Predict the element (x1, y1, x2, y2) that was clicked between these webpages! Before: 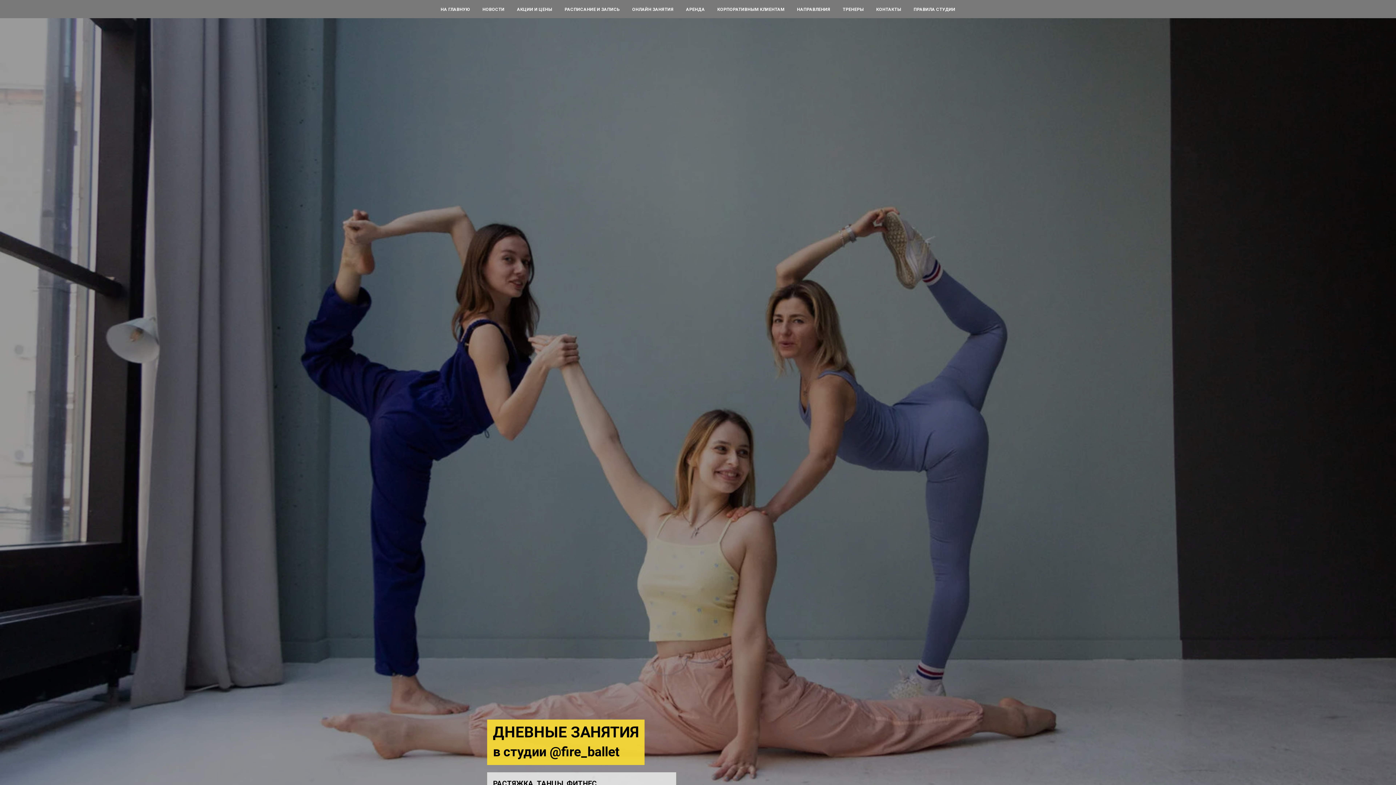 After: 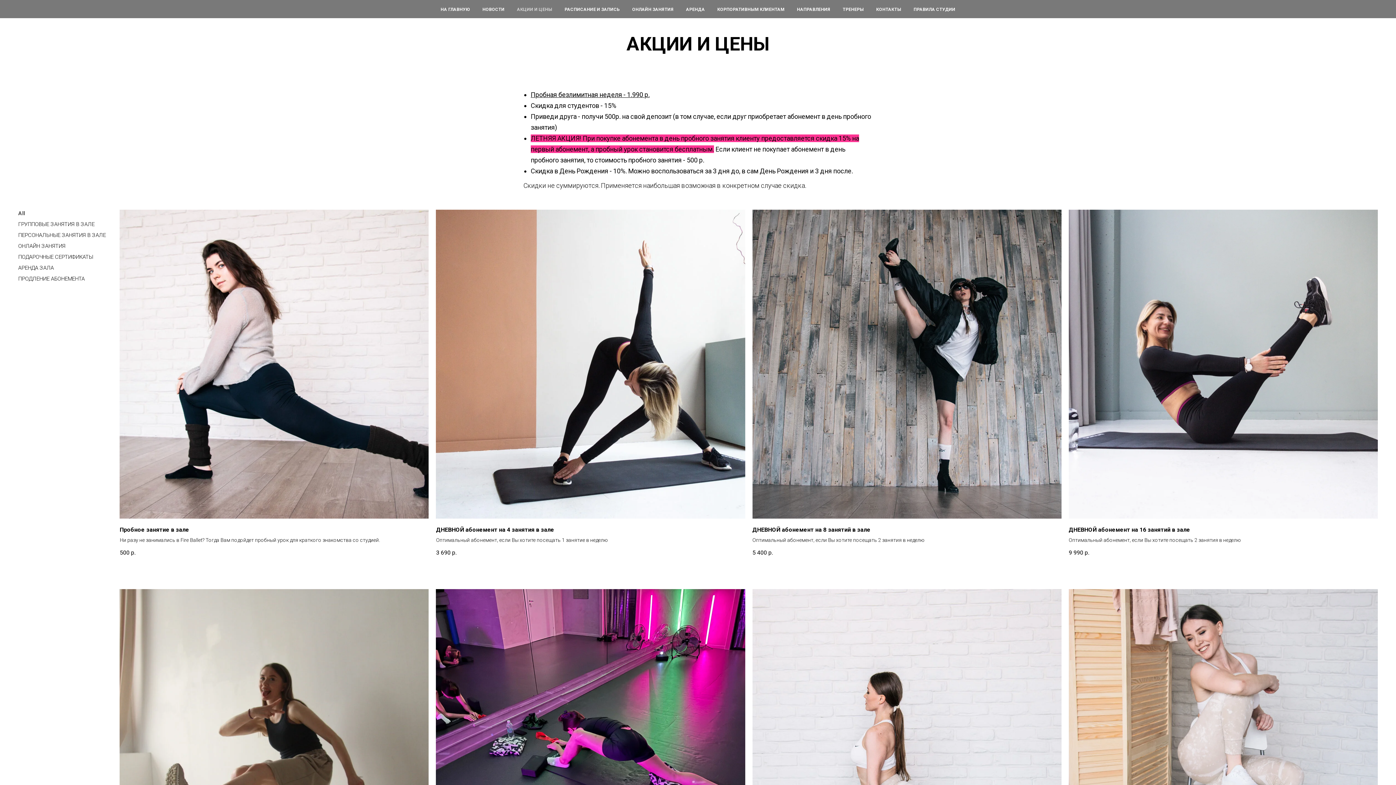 Action: bbox: (517, 6, 552, 12) label: АКЦИИ И ЦЕНЫ